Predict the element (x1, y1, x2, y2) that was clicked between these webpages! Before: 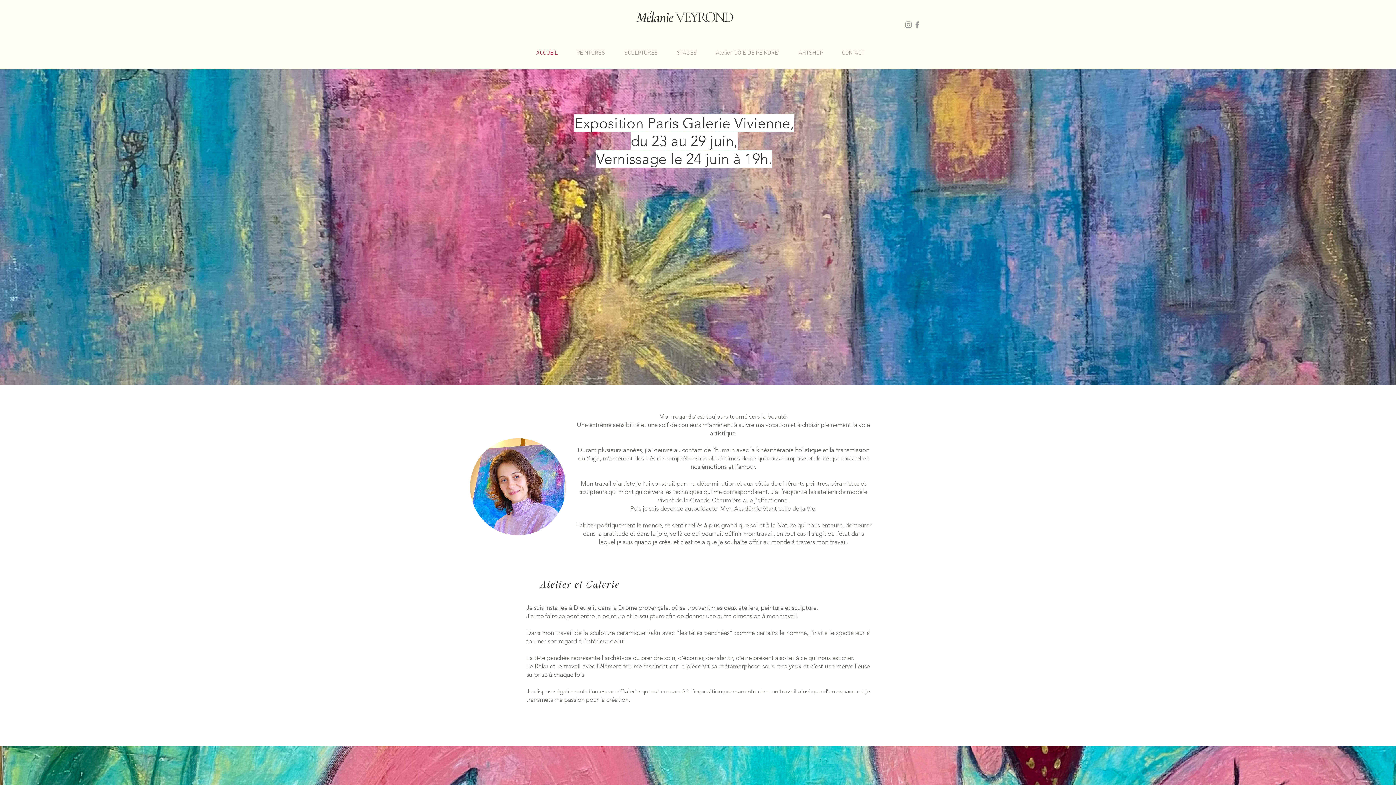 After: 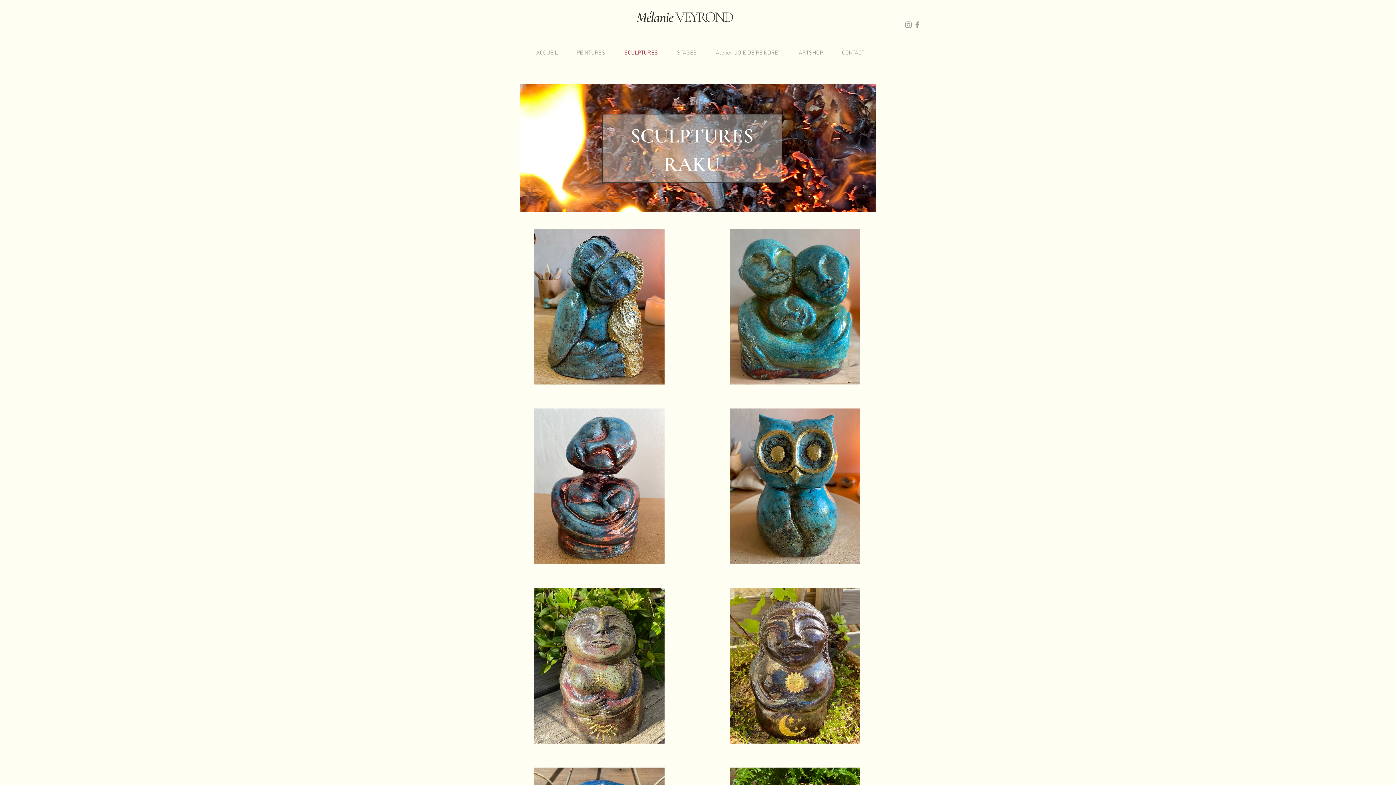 Action: label: SCULPTURES bbox: (610, 47, 663, 58)